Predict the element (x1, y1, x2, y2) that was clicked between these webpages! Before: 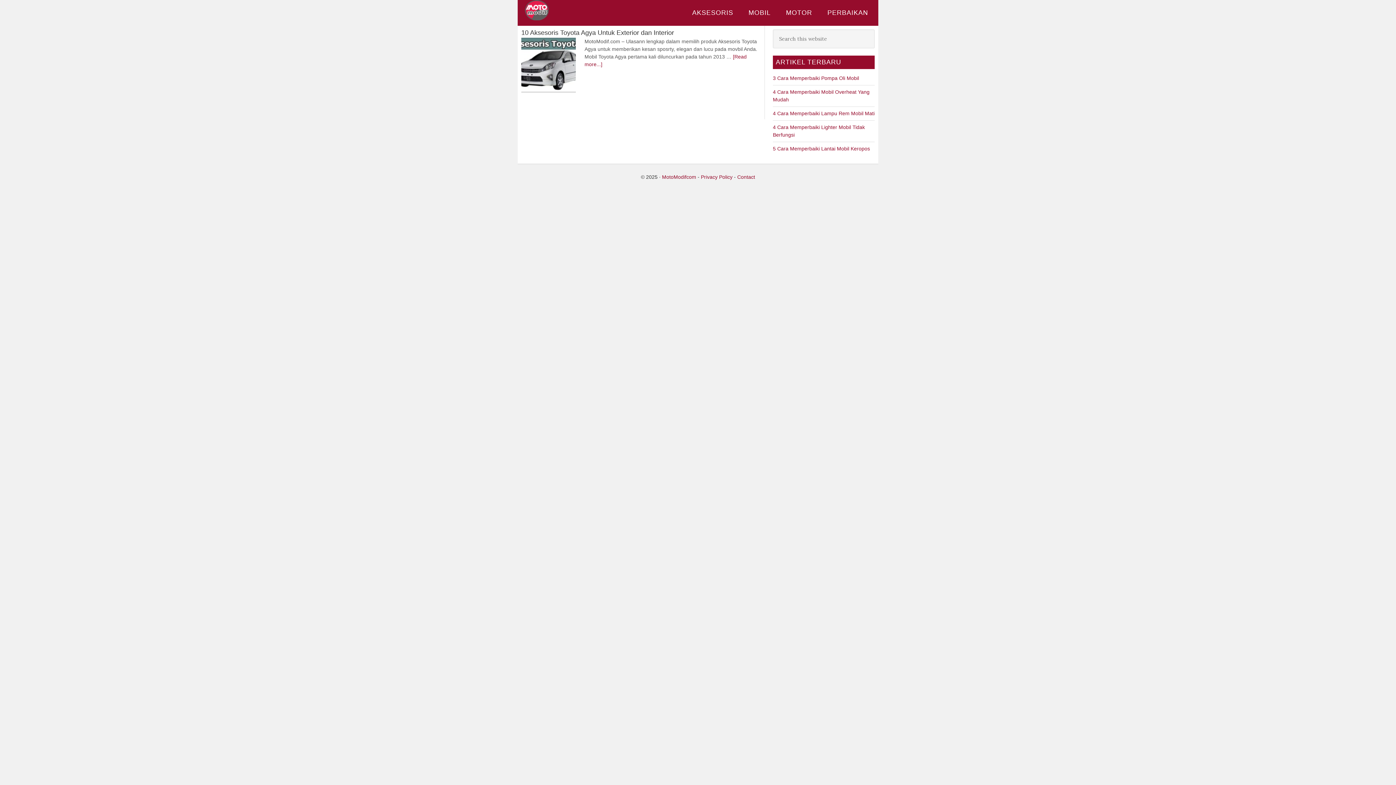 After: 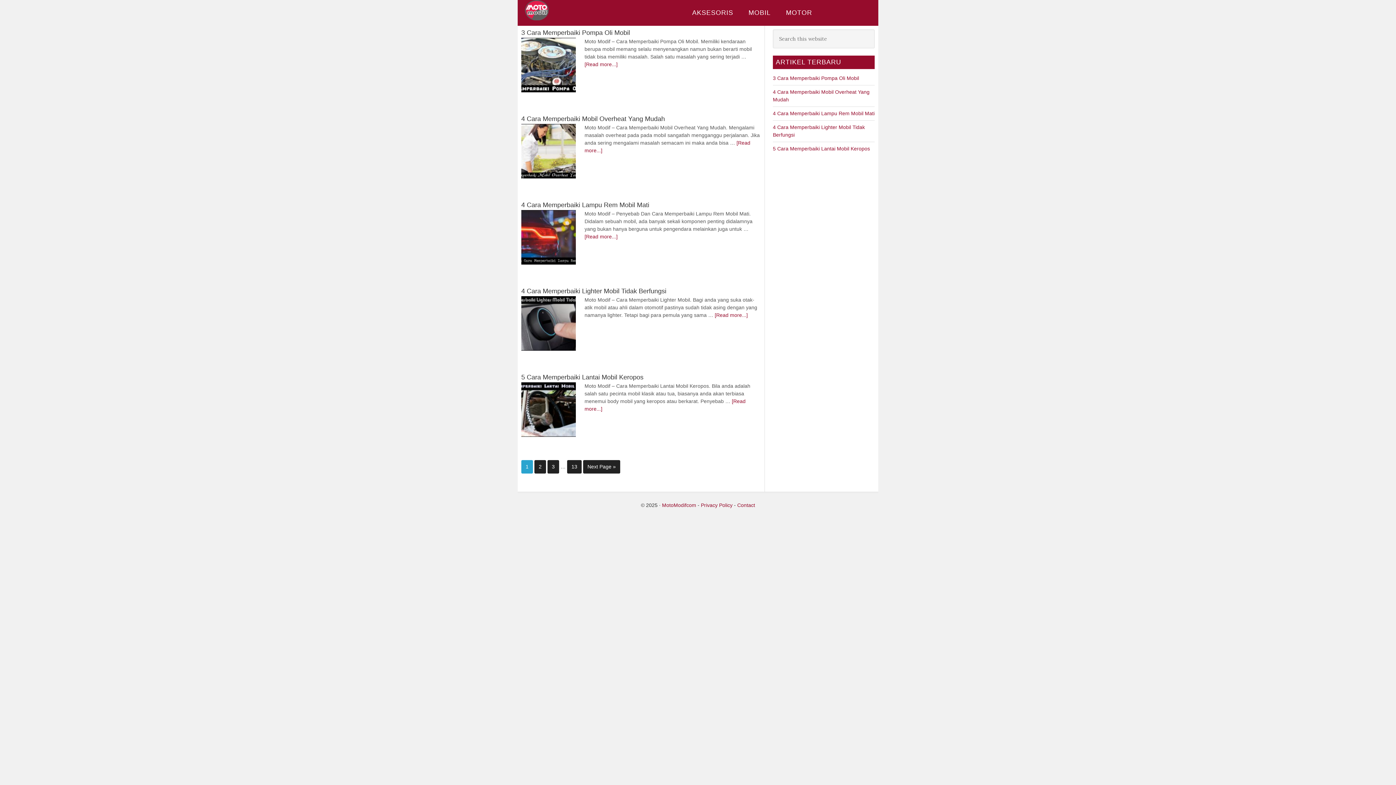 Action: bbox: (821, 0, 874, 25) label: PERBAIKAN